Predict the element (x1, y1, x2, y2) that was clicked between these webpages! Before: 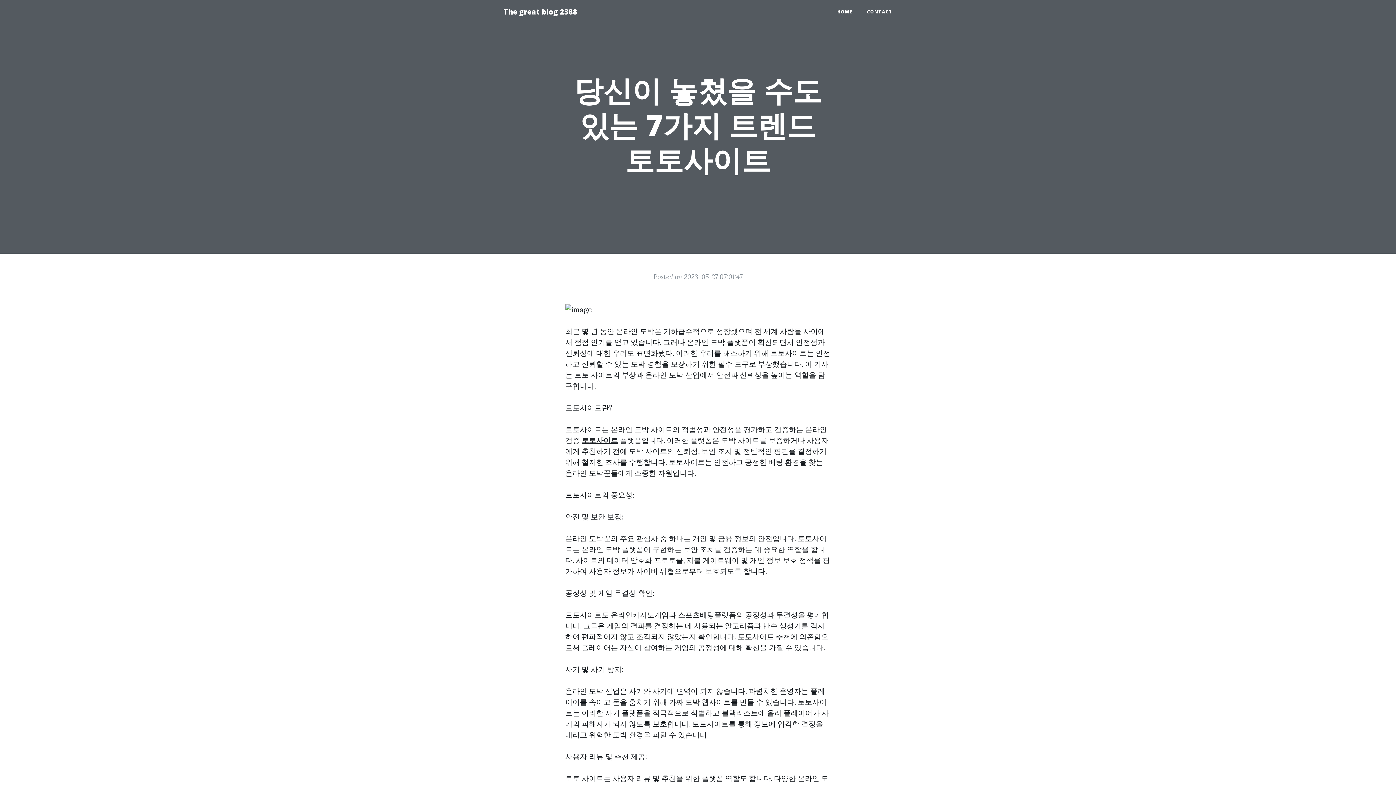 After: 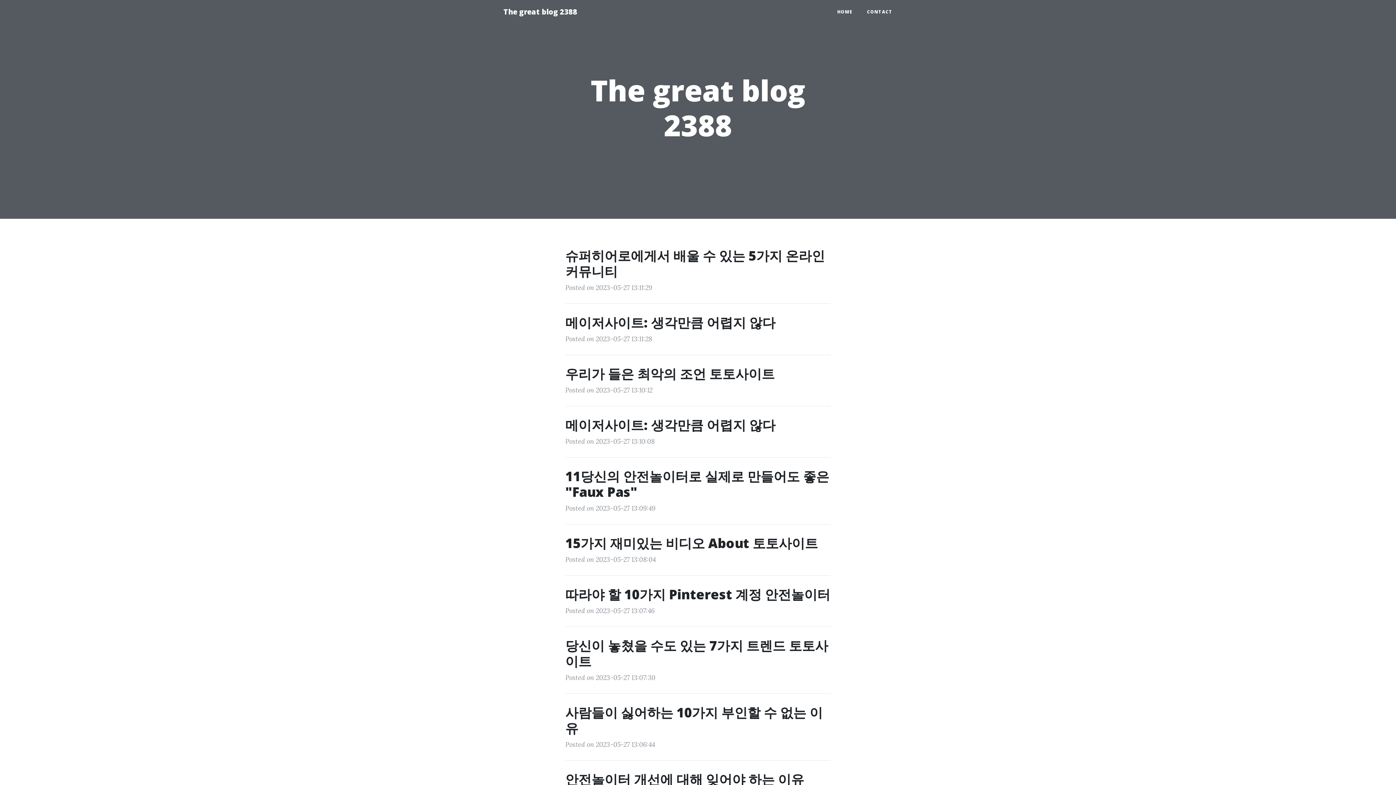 Action: label: HOME bbox: (830, 5, 860, 18)